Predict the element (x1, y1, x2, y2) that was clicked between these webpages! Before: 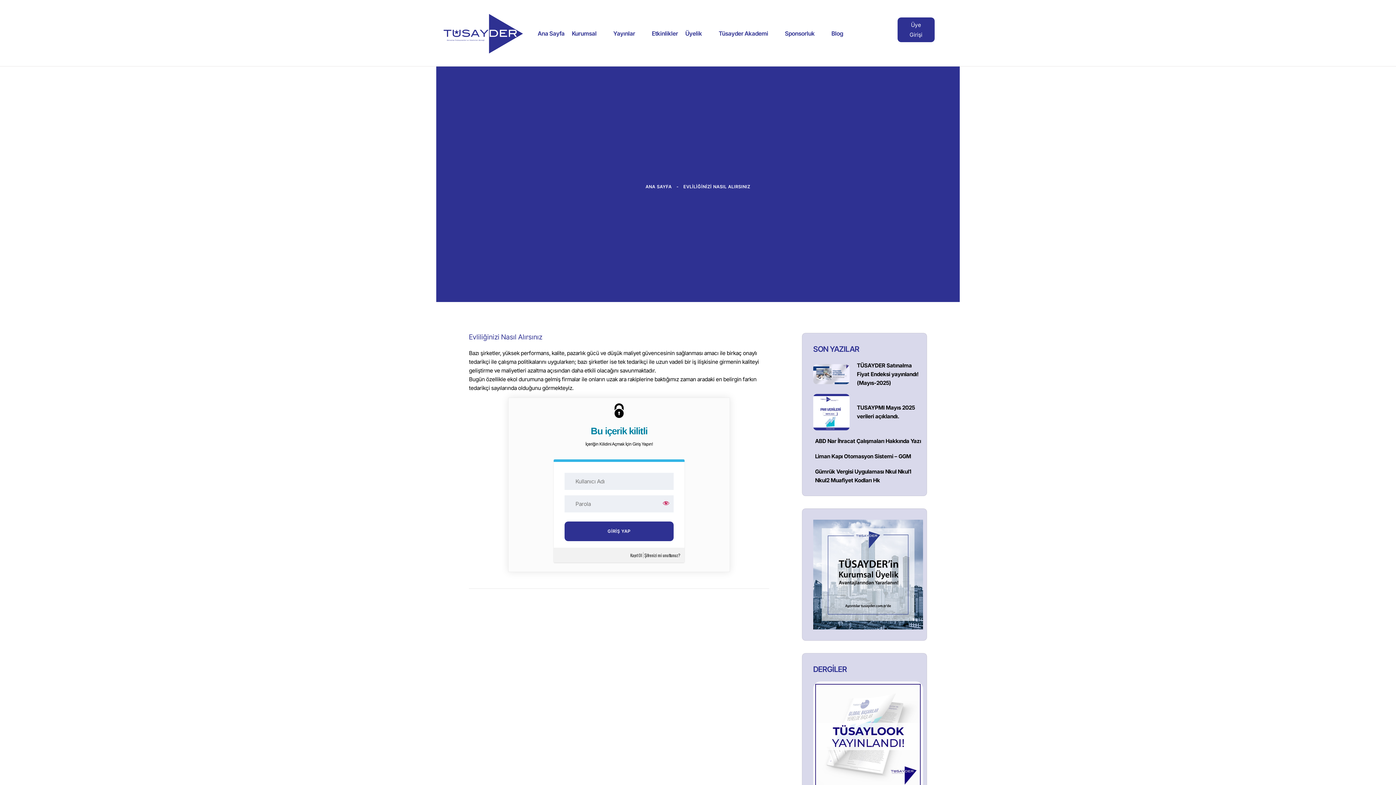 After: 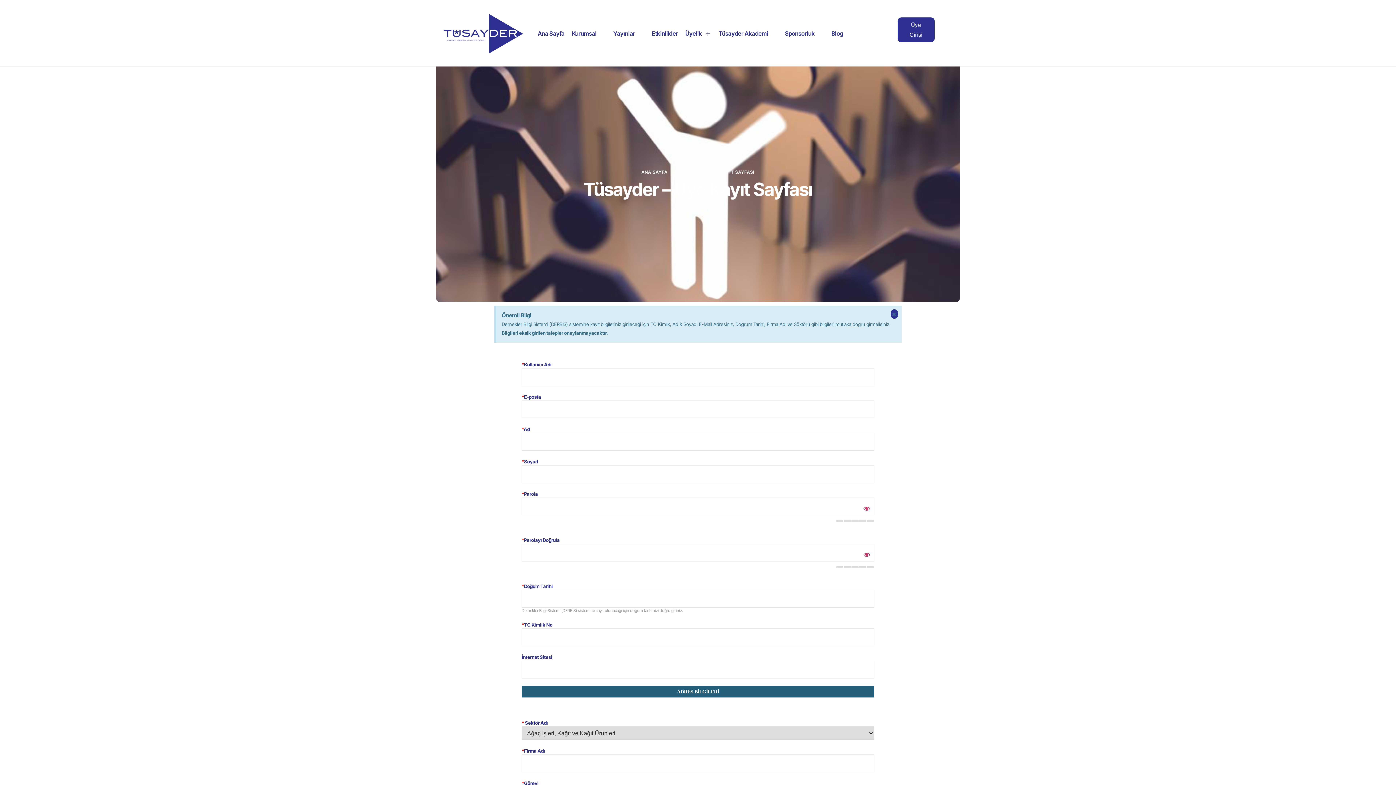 Action: label: Kayıt Ol bbox: (629, 552, 643, 558)